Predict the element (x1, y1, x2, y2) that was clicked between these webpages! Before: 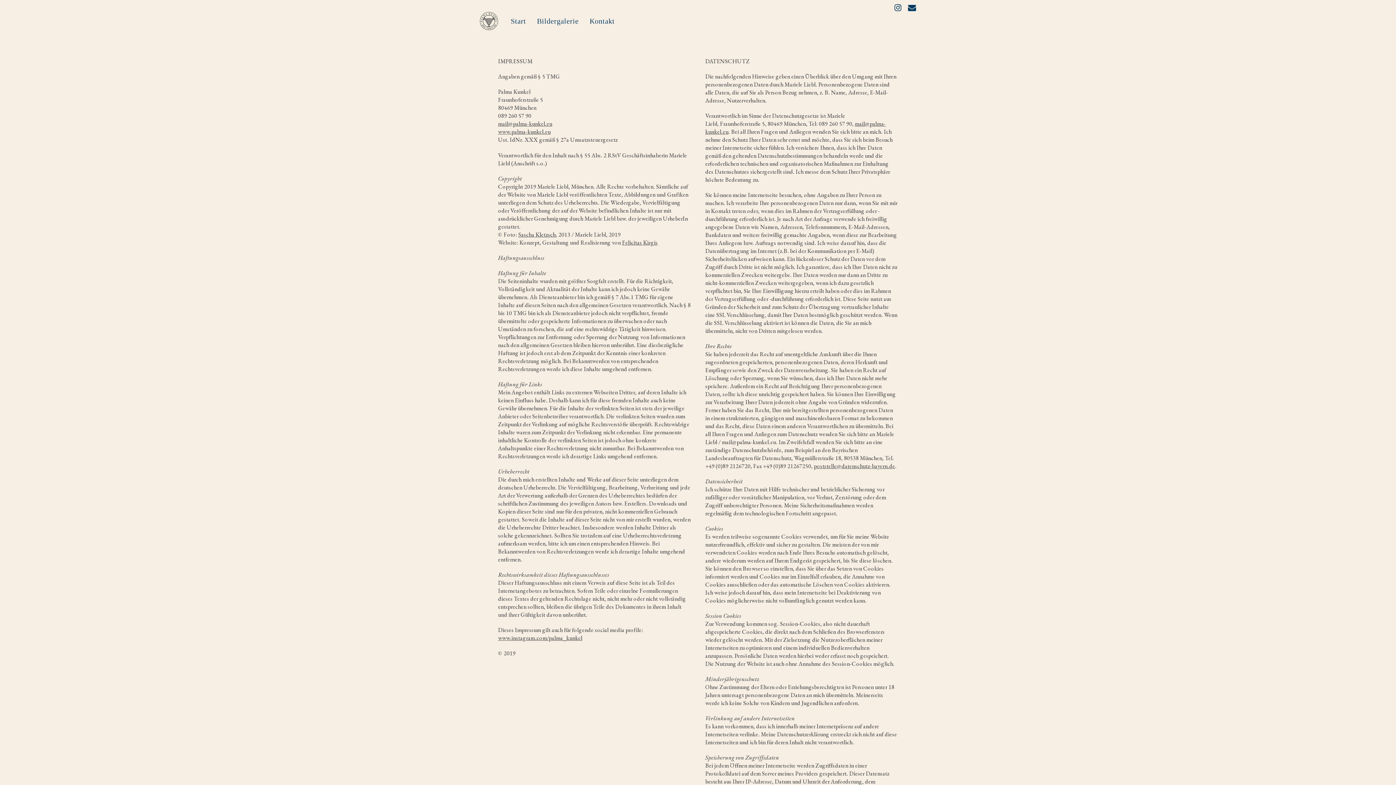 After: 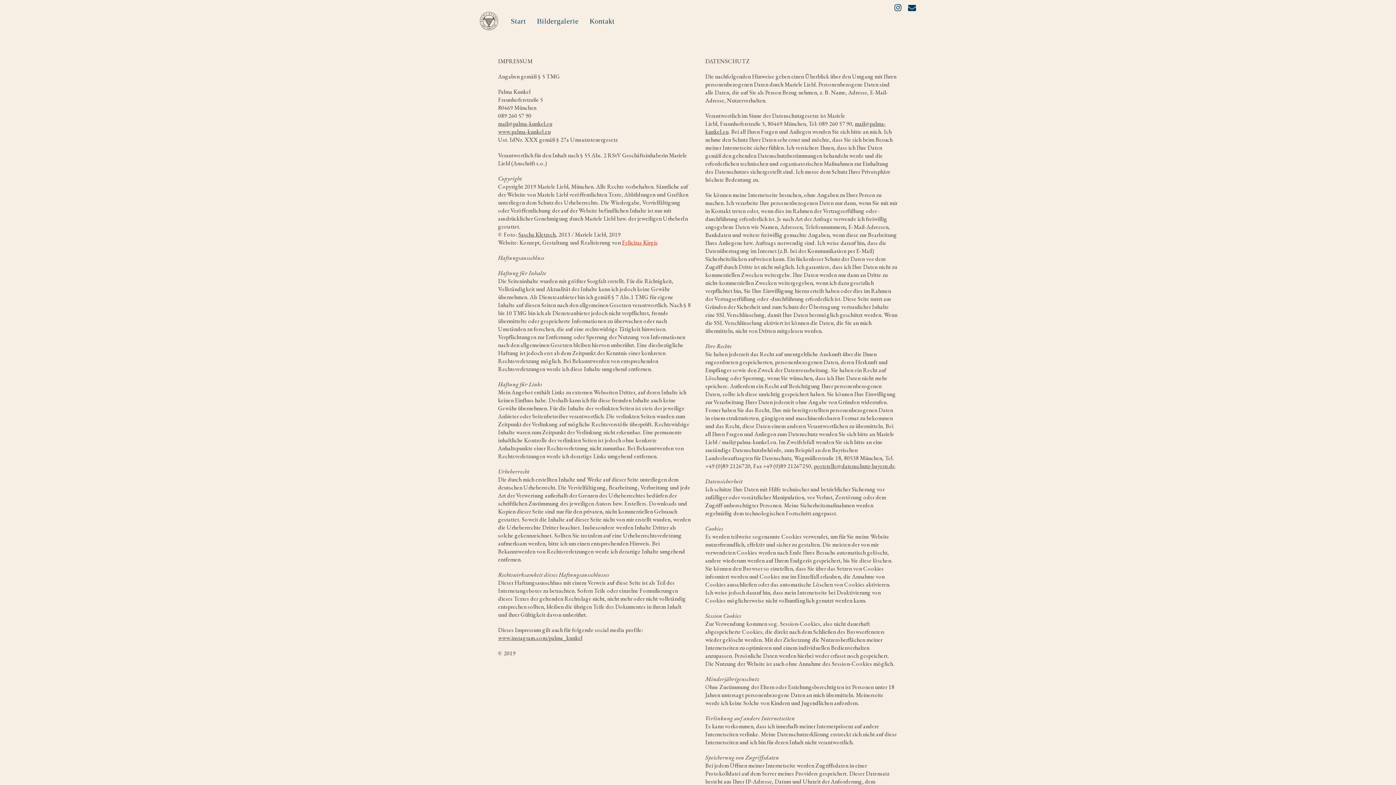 Action: label: Felicitas Kirgis bbox: (622, 238, 657, 246)